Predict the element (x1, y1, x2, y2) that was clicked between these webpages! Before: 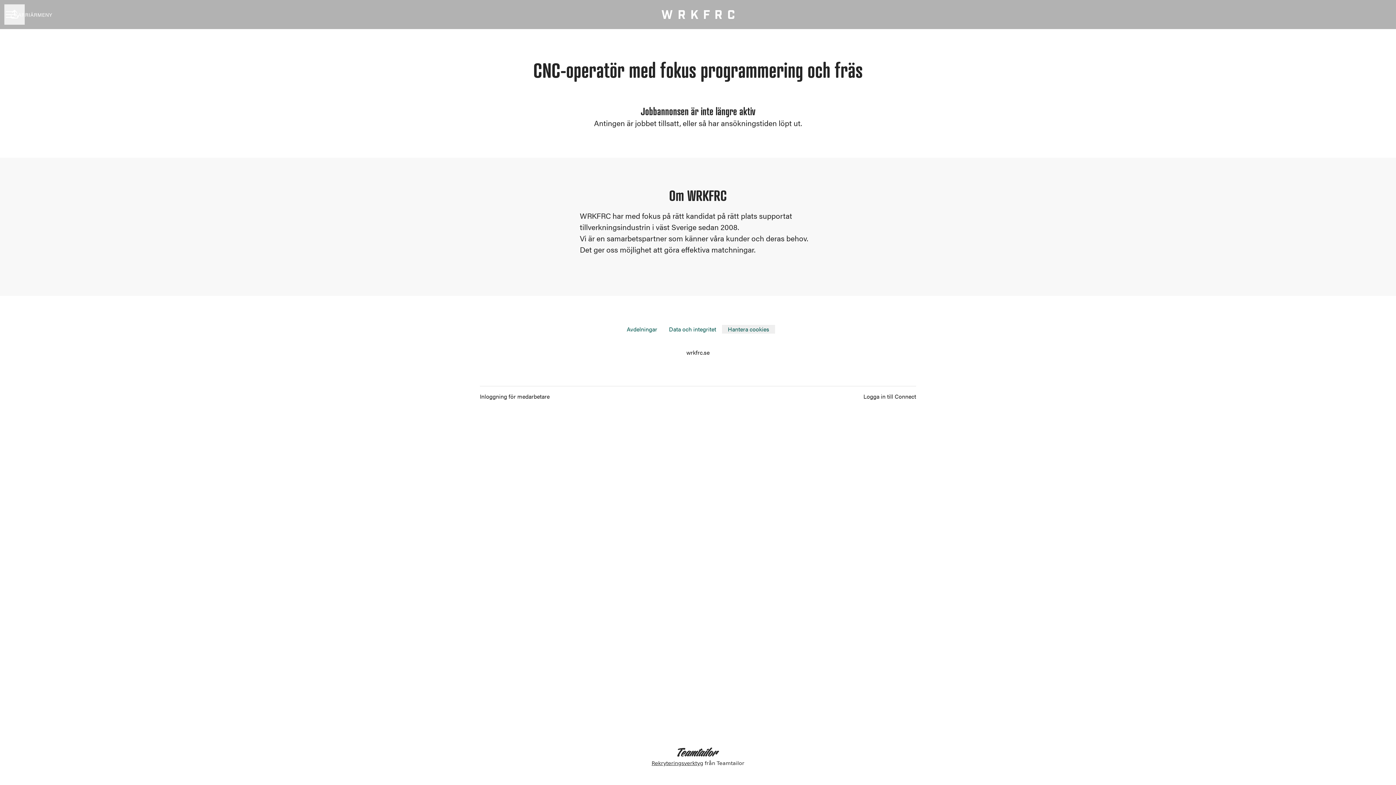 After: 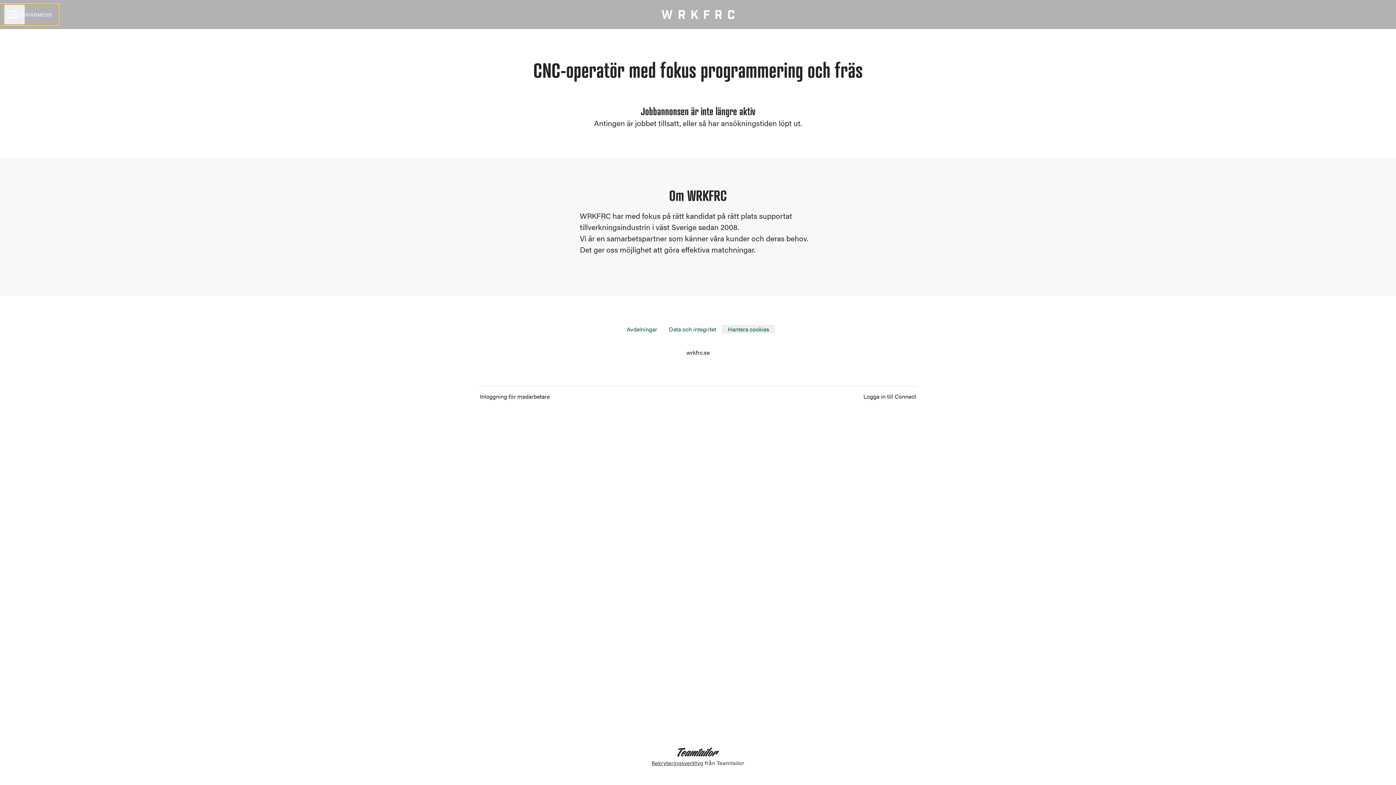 Action: bbox: (0, 4, 58, 24) label: KARRIÄRMENY